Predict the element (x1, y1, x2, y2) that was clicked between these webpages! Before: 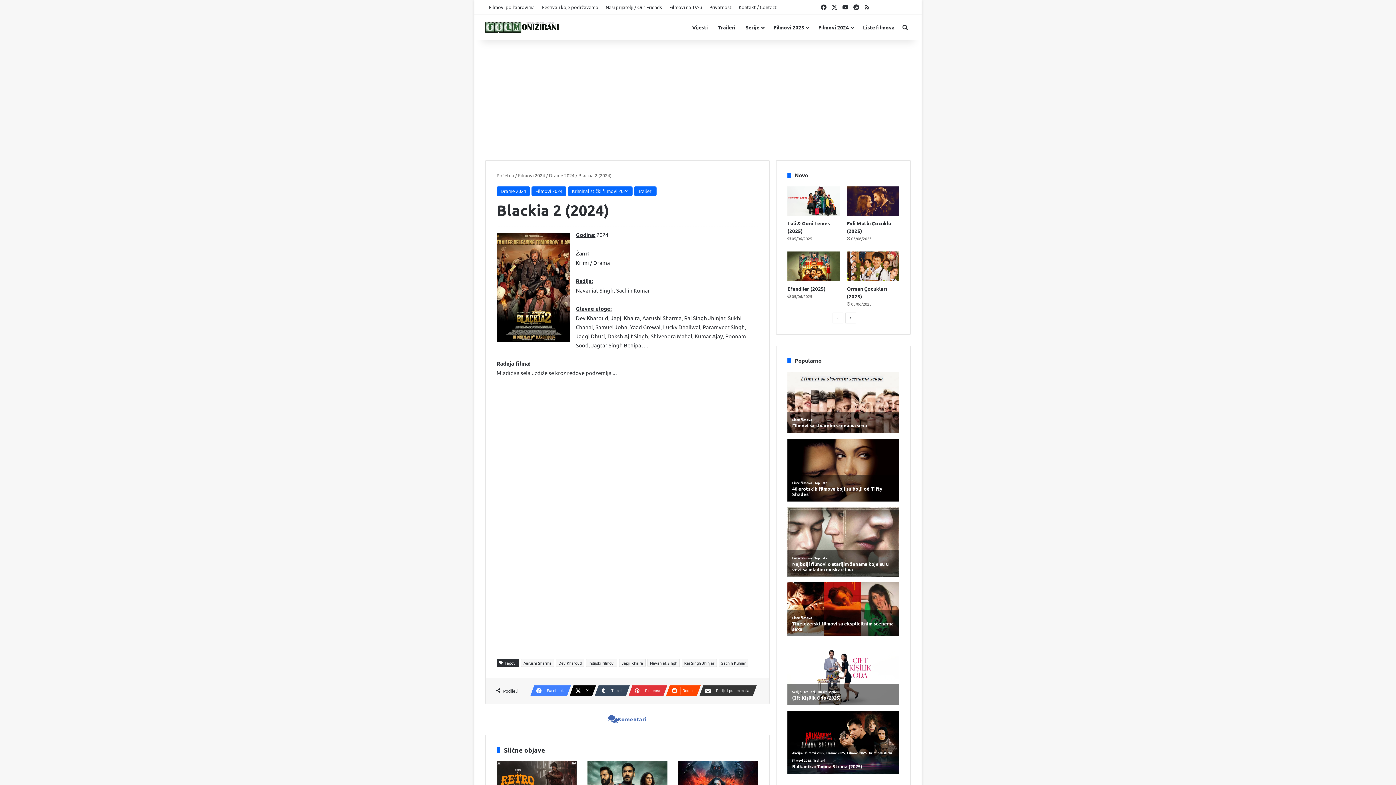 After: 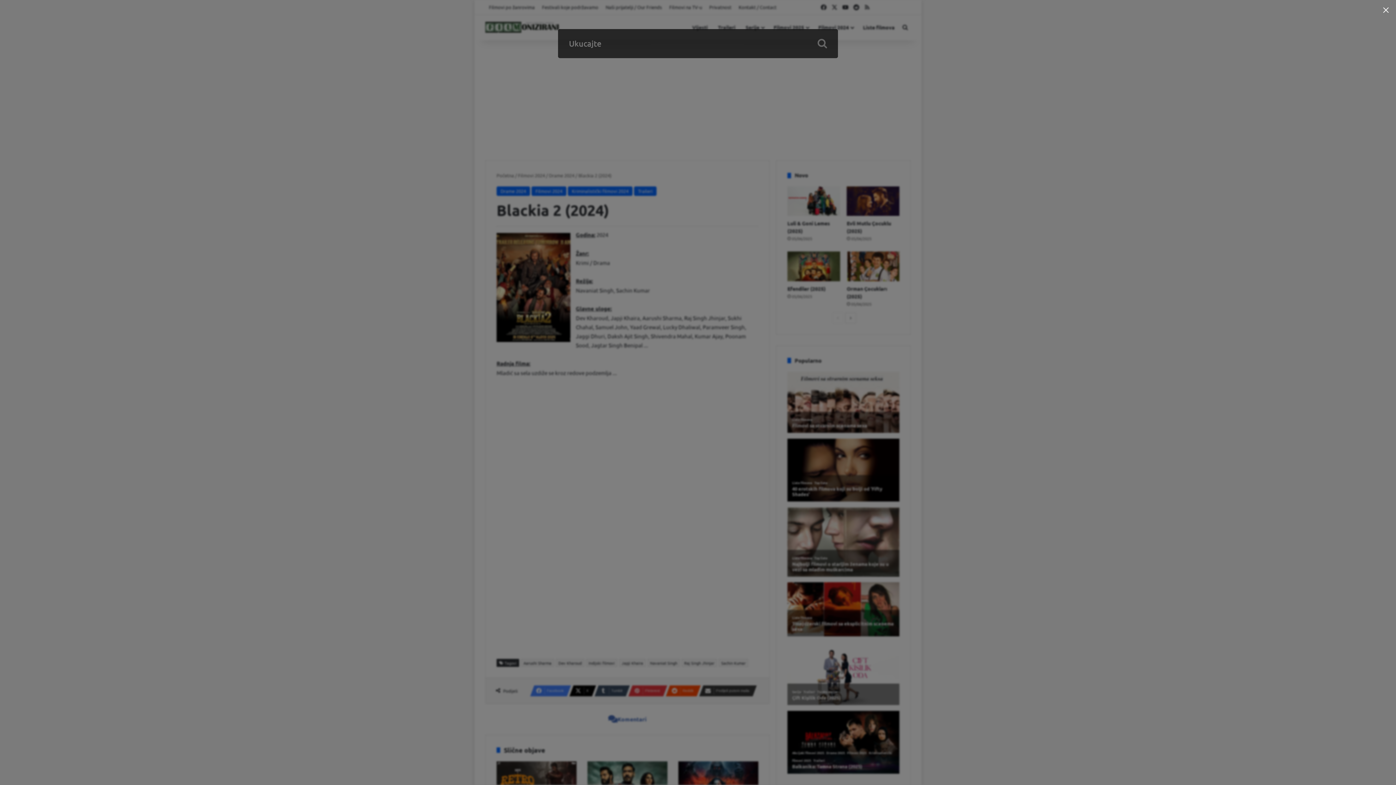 Action: label: Pretraži bbox: (900, 14, 910, 40)